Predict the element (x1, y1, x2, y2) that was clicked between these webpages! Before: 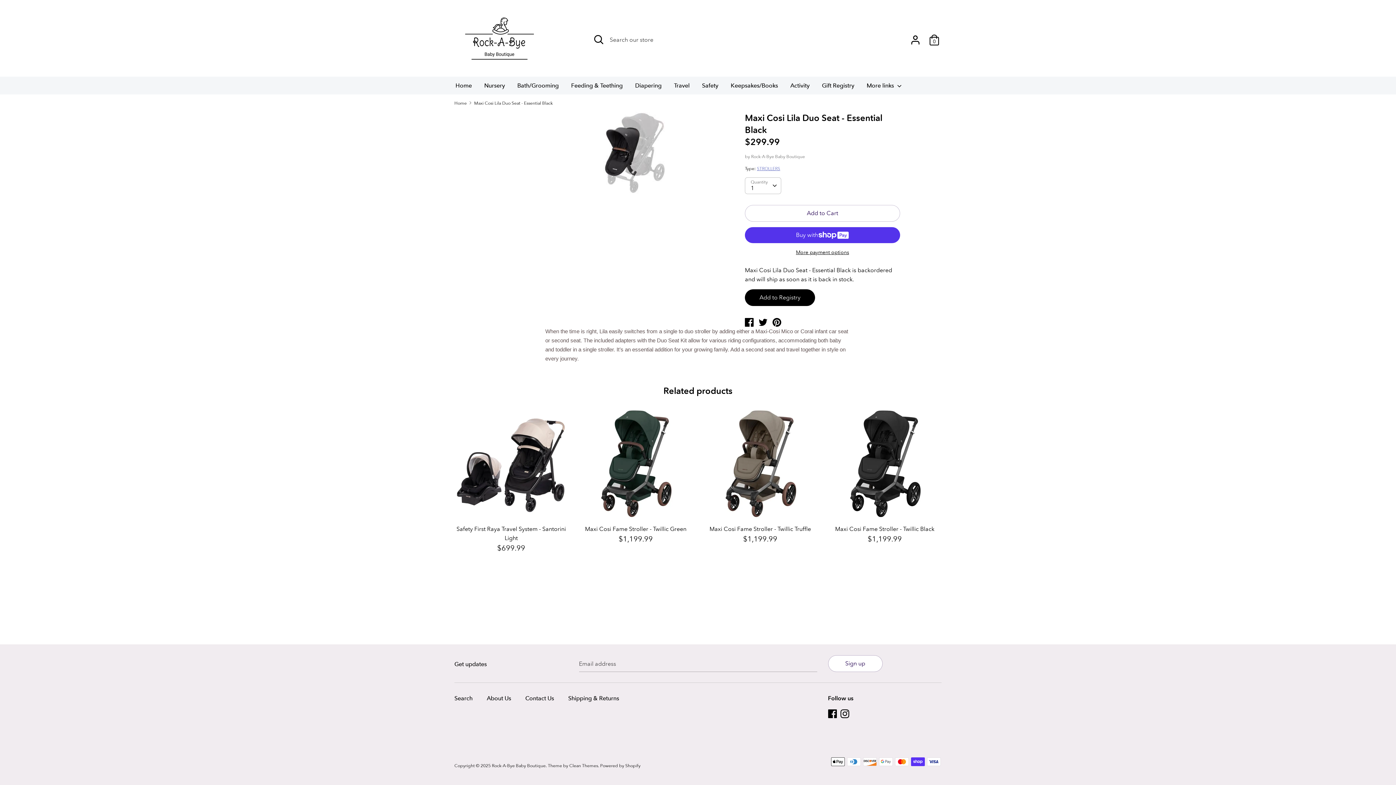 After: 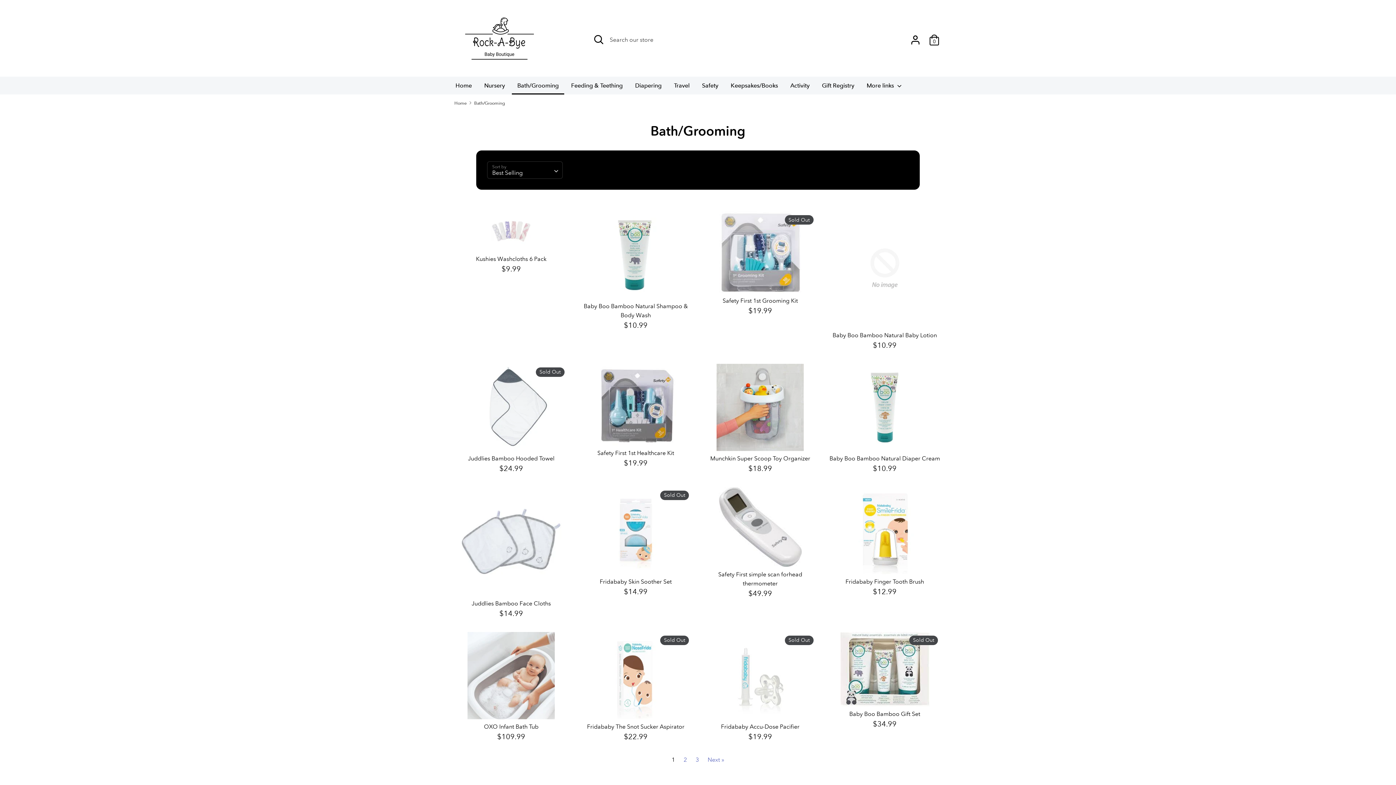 Action: label: Bath/Grooming bbox: (512, 81, 564, 94)